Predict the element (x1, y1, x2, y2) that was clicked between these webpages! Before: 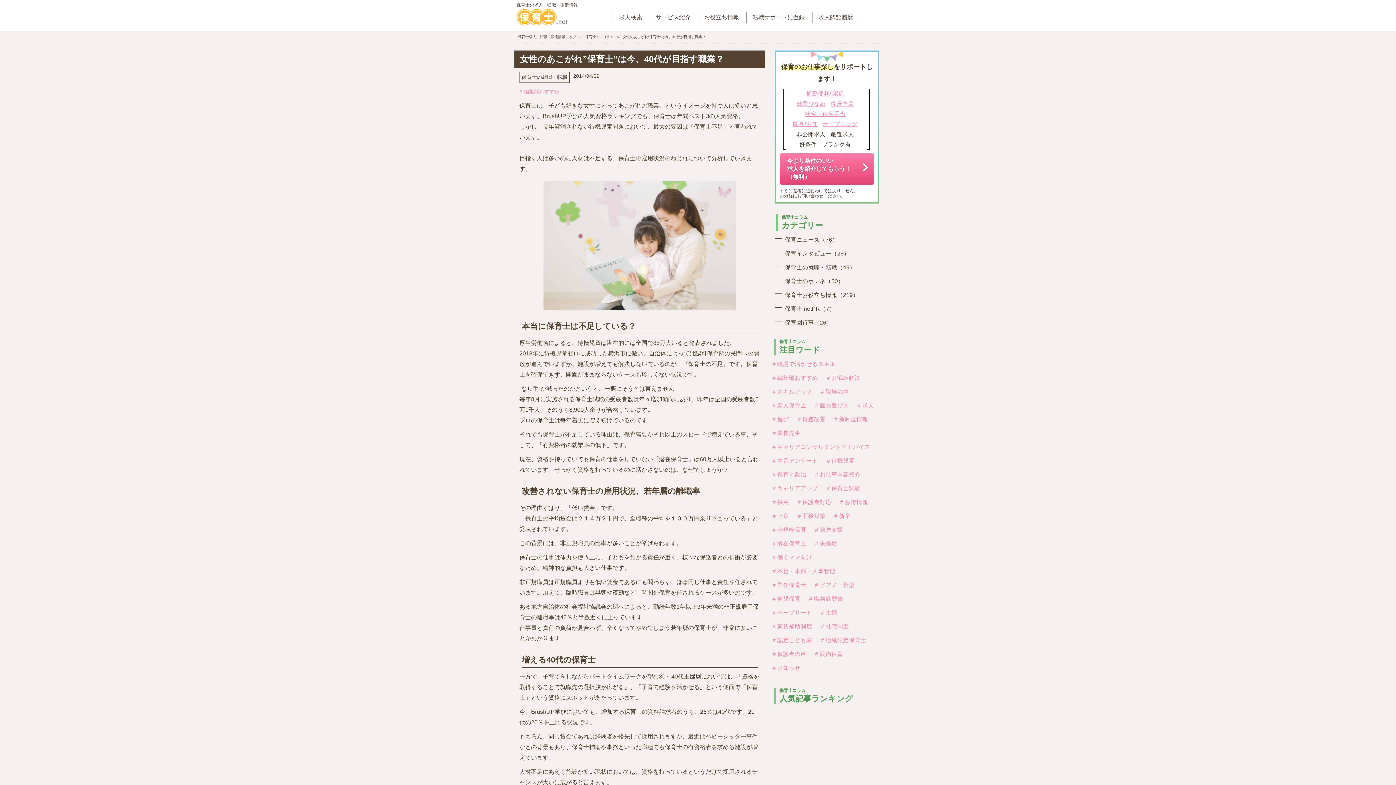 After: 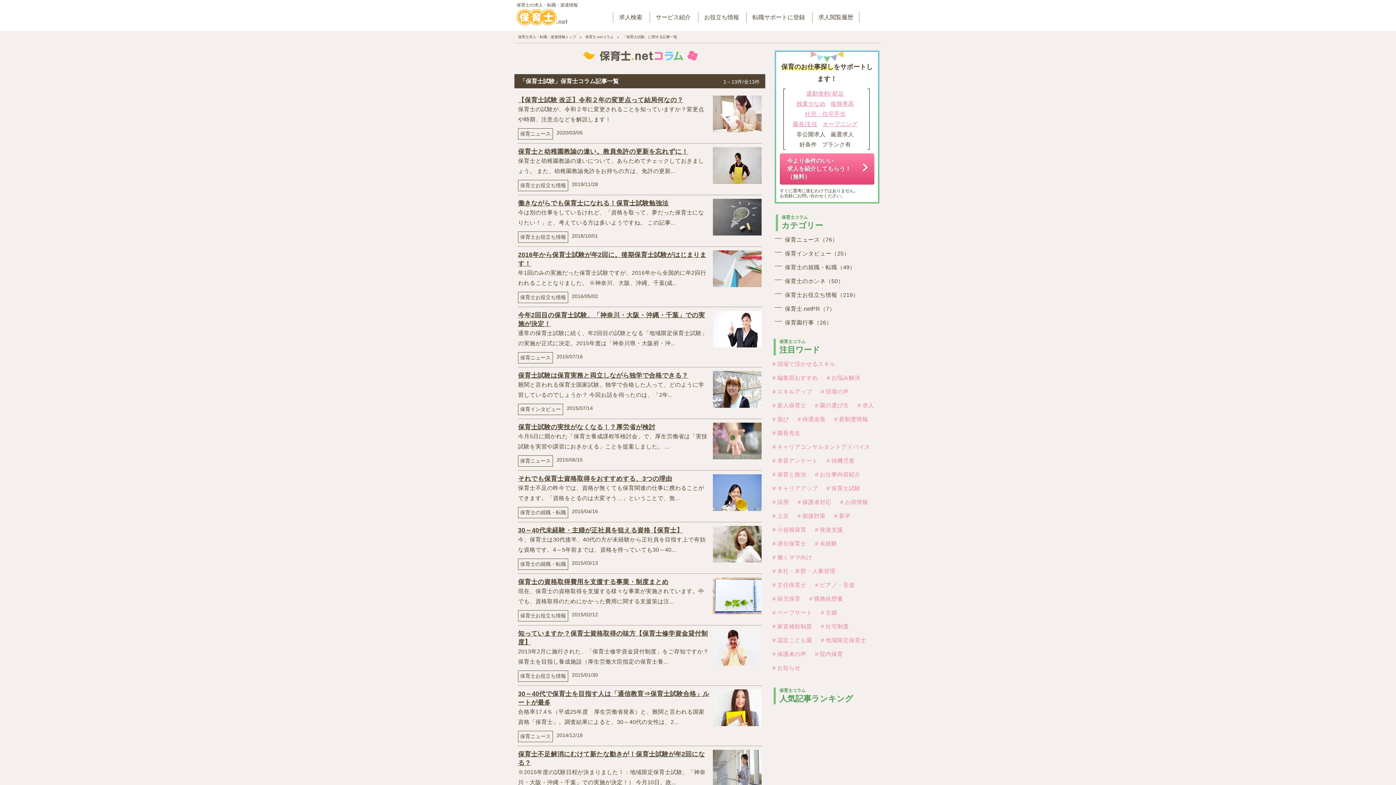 Action: label: # 保育士試験 bbox: (826, 485, 860, 491)